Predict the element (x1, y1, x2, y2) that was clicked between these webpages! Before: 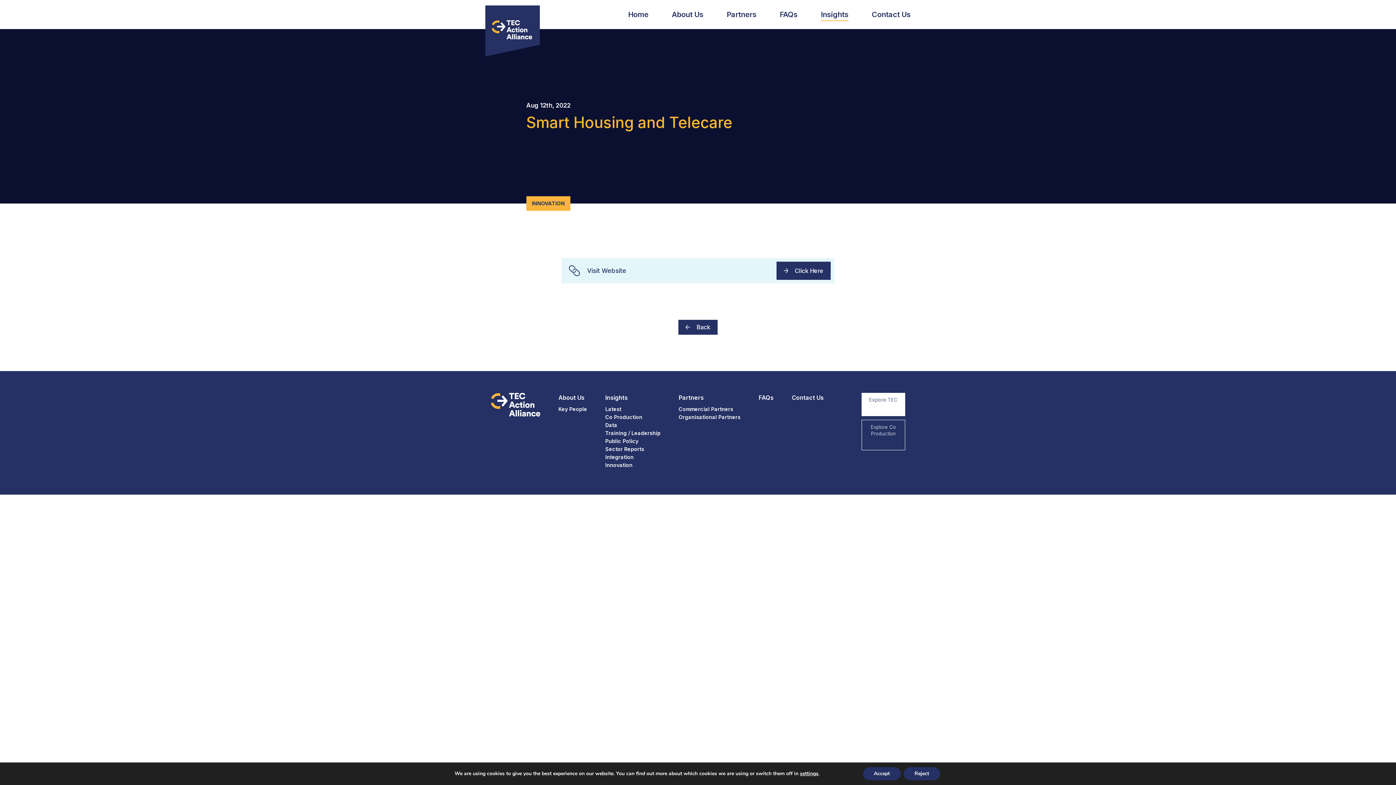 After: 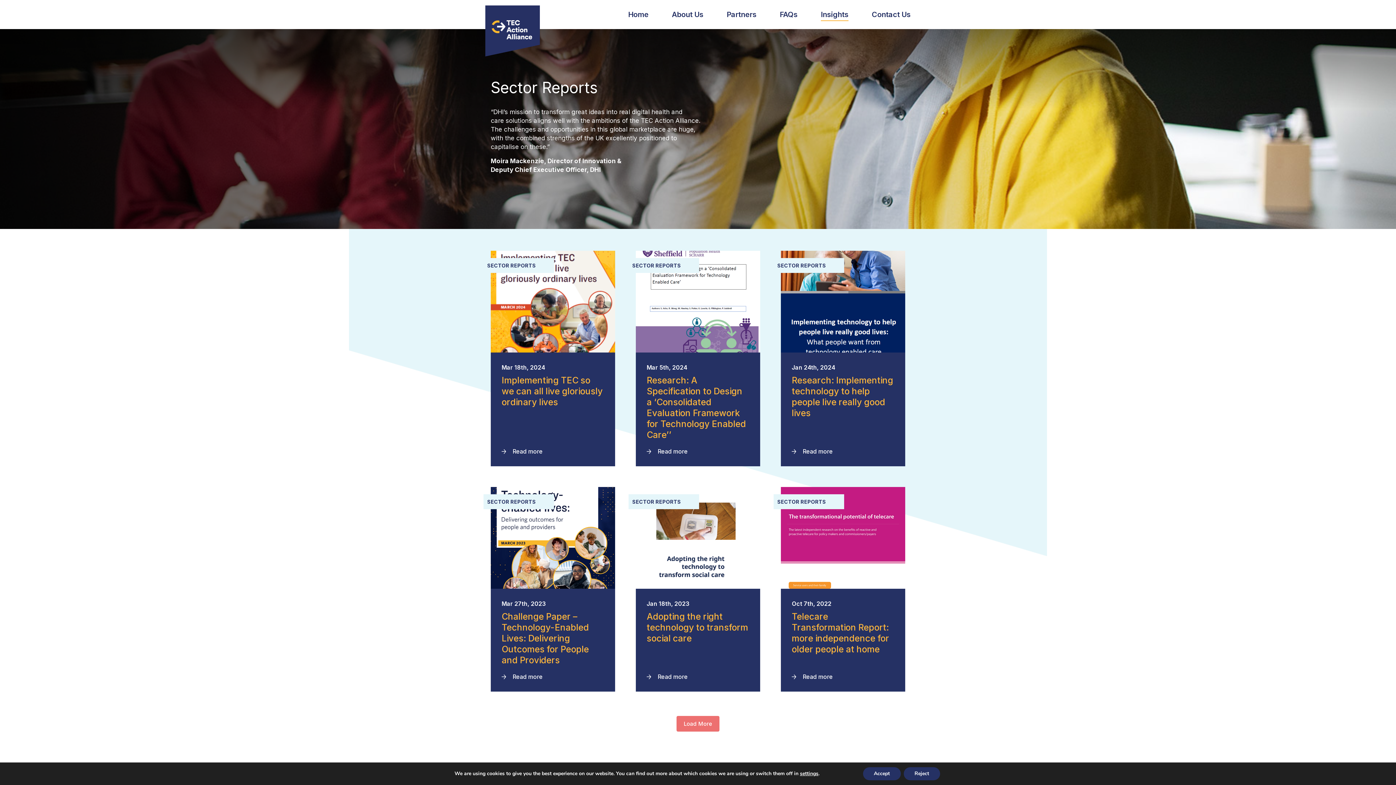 Action: bbox: (605, 446, 644, 452) label: Sector Reports